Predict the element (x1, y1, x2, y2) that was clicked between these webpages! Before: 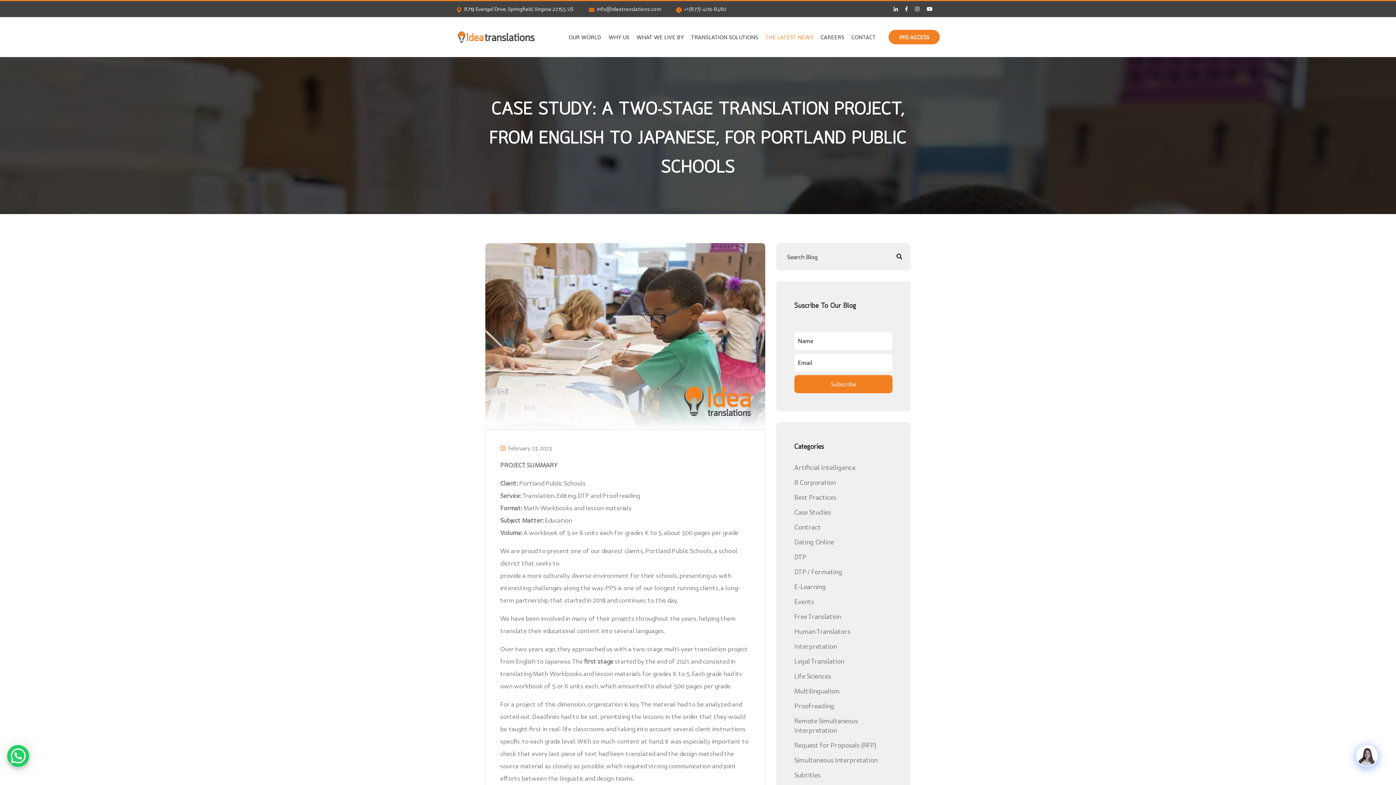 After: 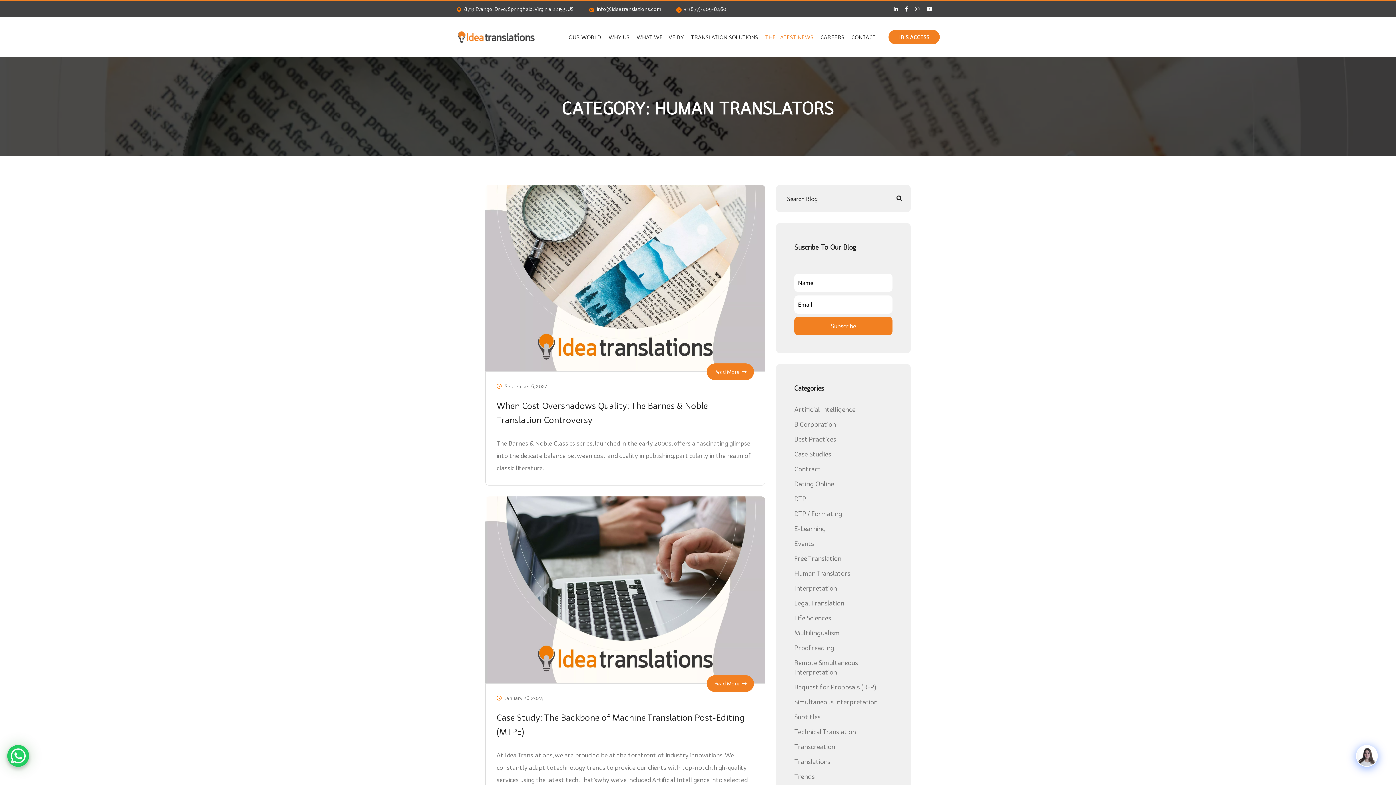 Action: label: Human Translators bbox: (794, 628, 850, 635)